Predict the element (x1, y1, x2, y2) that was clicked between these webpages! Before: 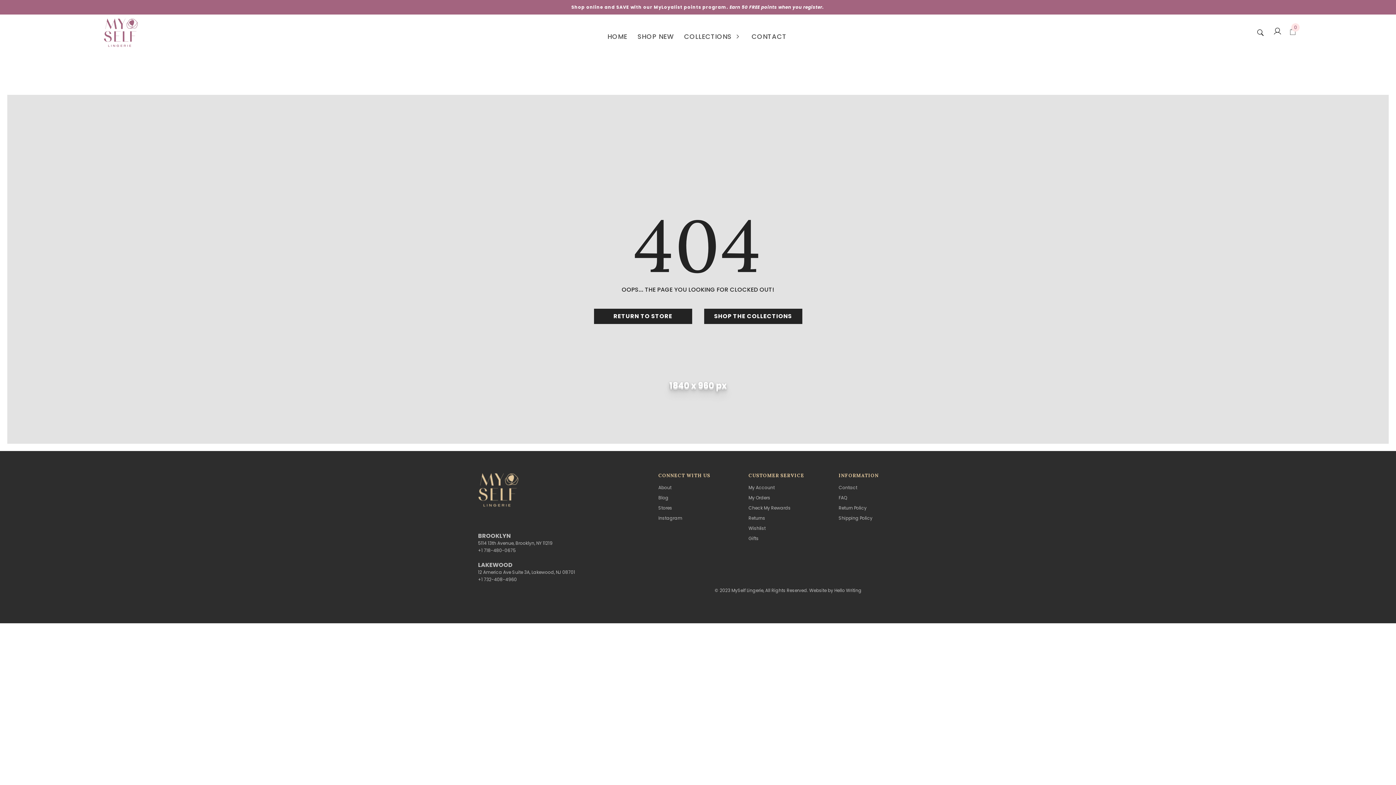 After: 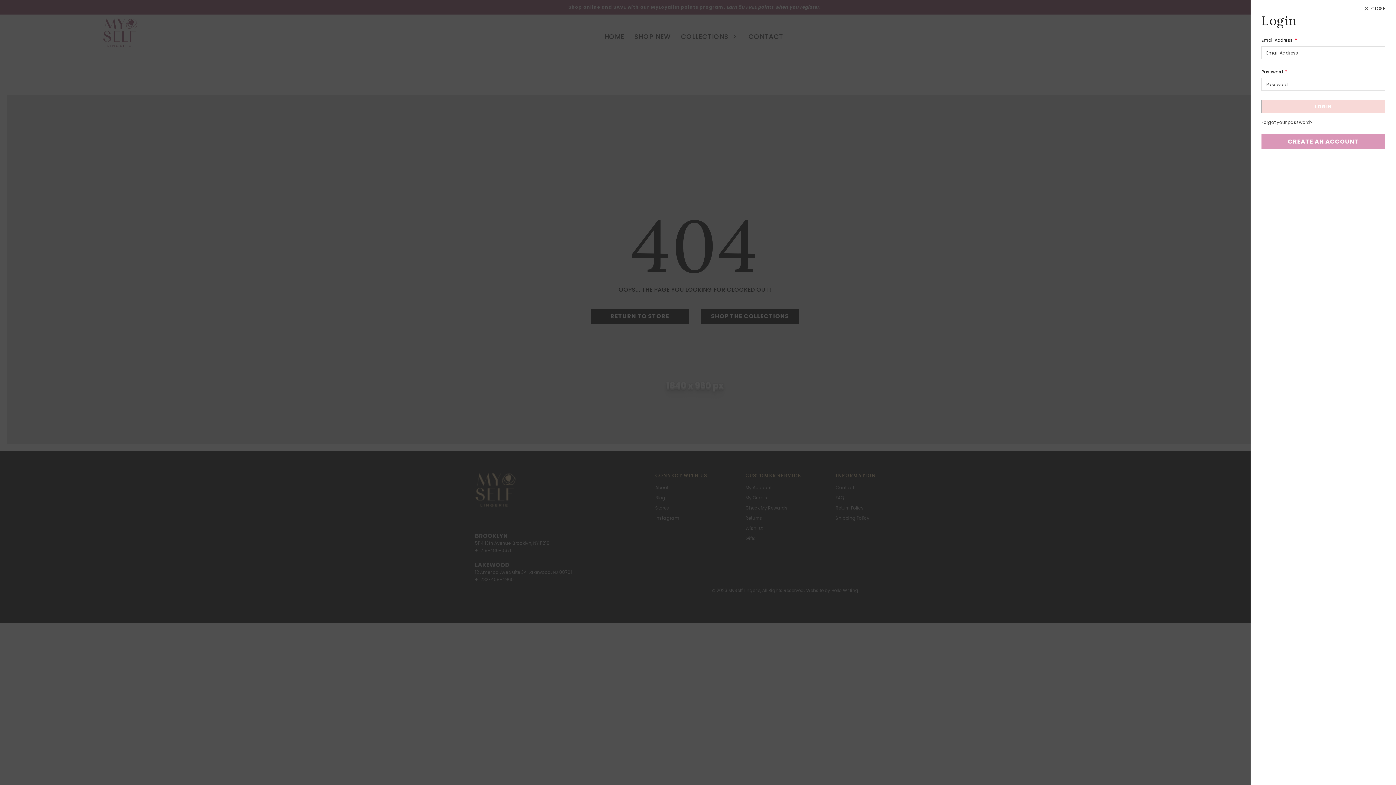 Action: bbox: (1271, 26, 1282, 38)